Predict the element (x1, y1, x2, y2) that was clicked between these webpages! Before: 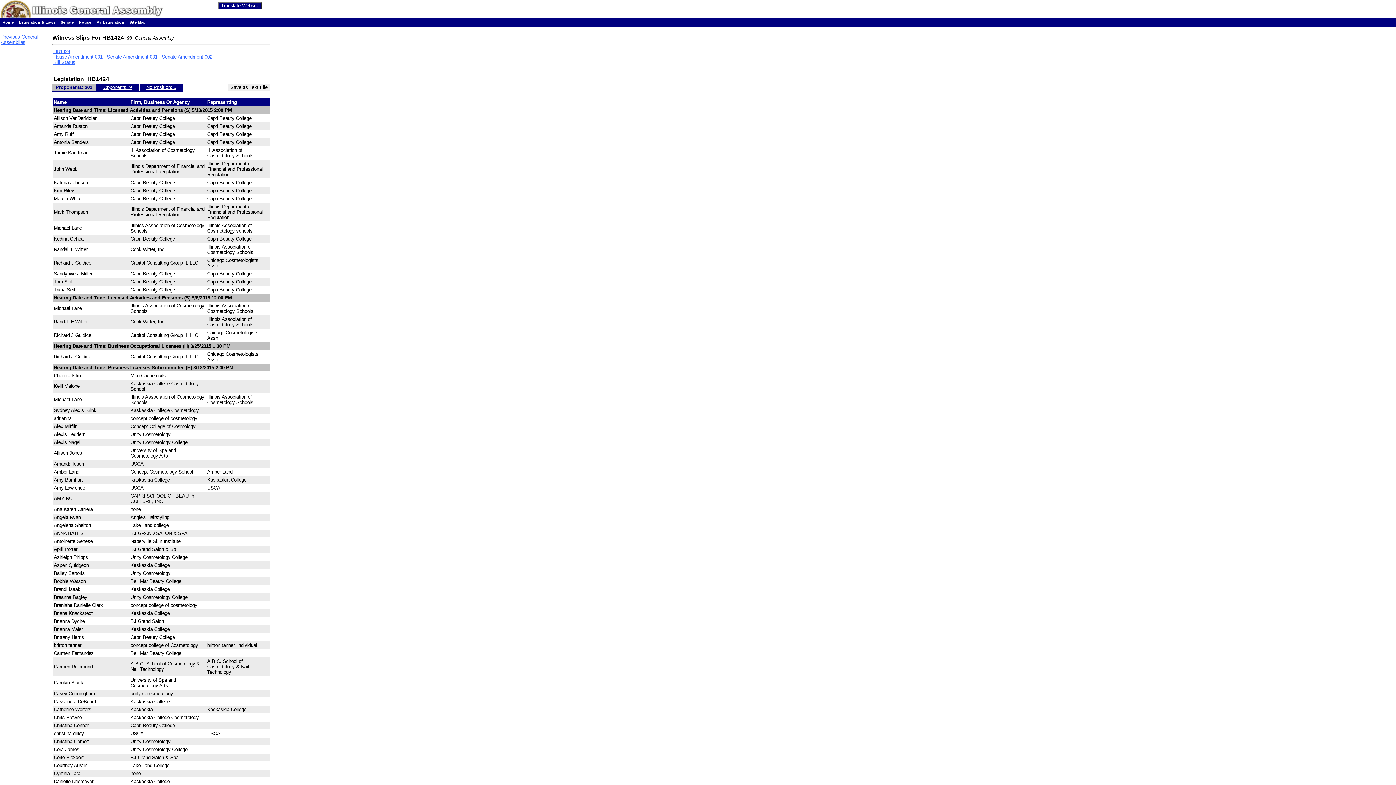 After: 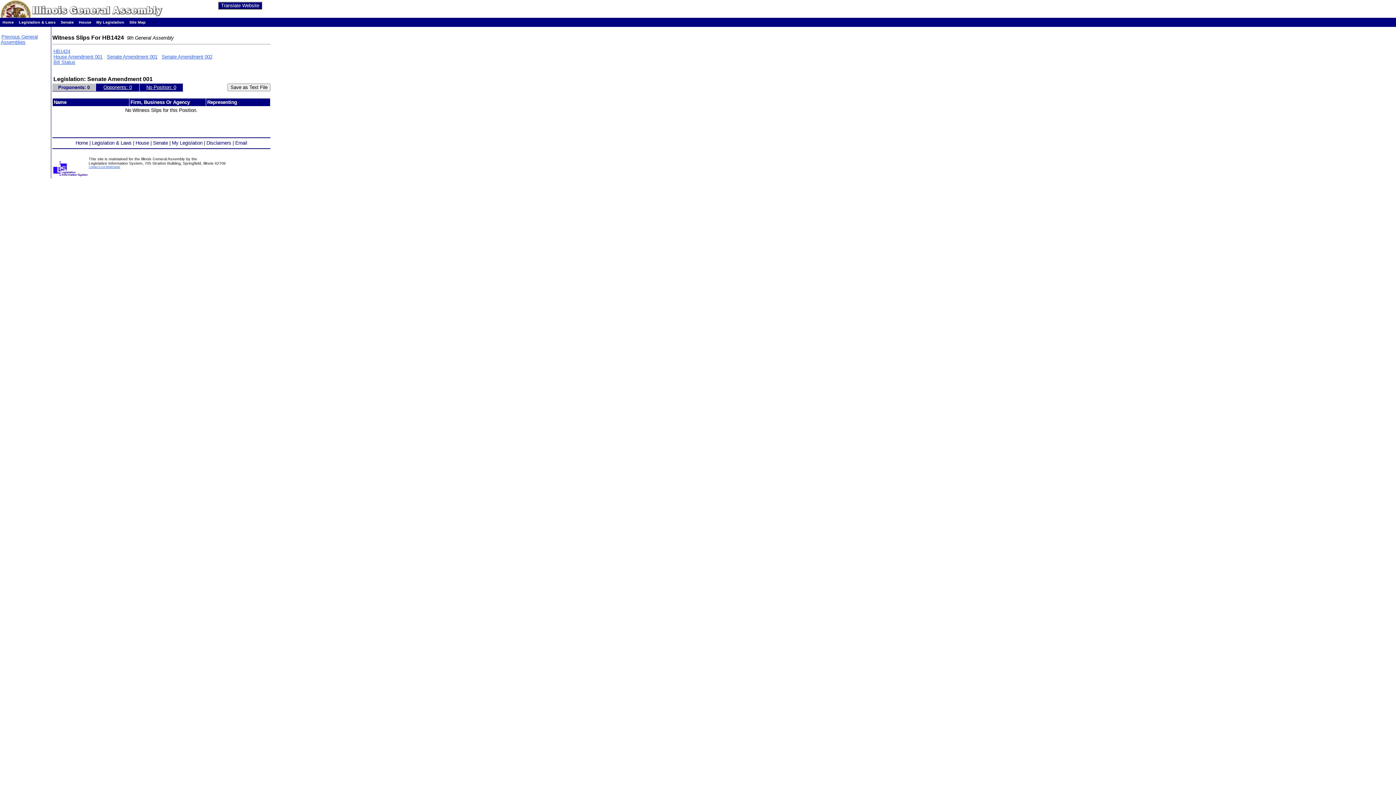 Action: label: Senate Amendment 001 bbox: (106, 54, 157, 59)